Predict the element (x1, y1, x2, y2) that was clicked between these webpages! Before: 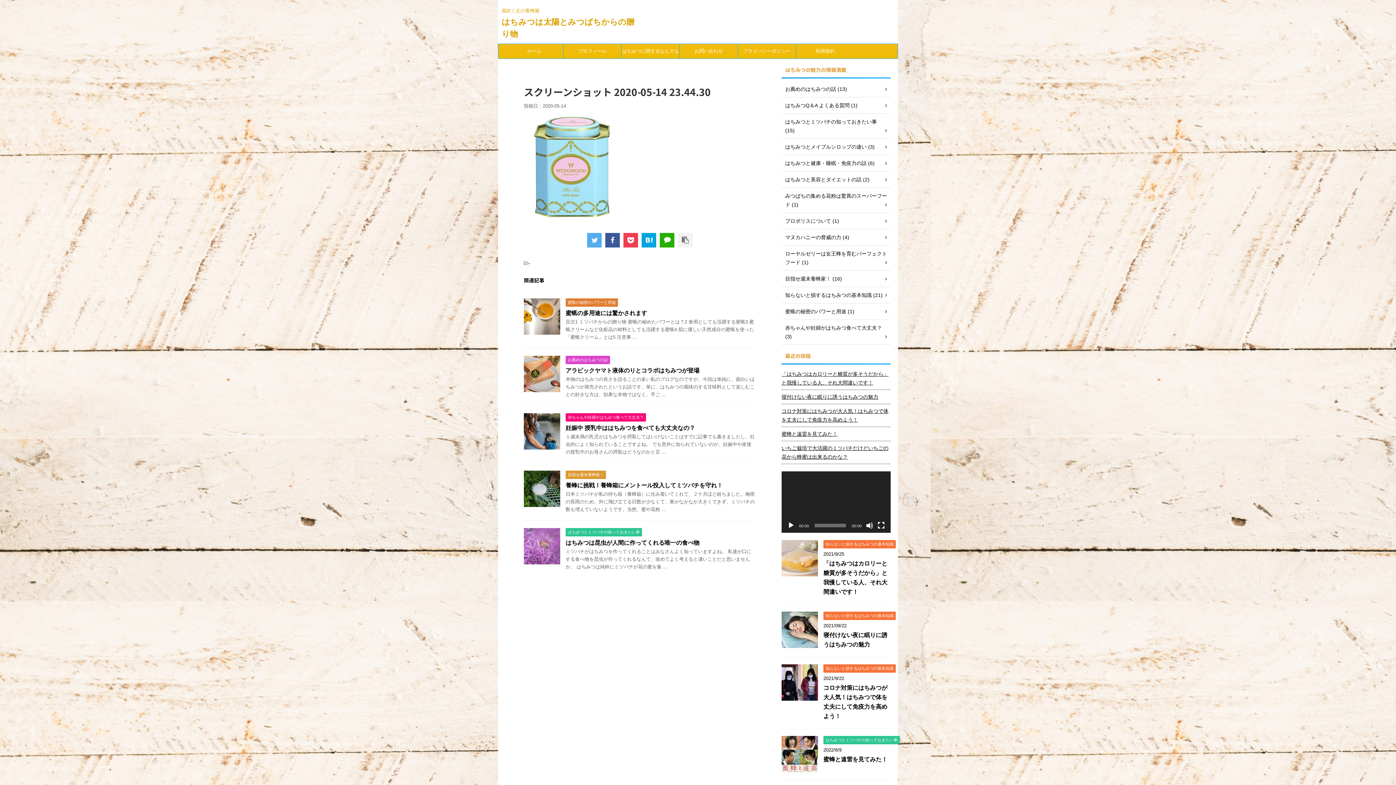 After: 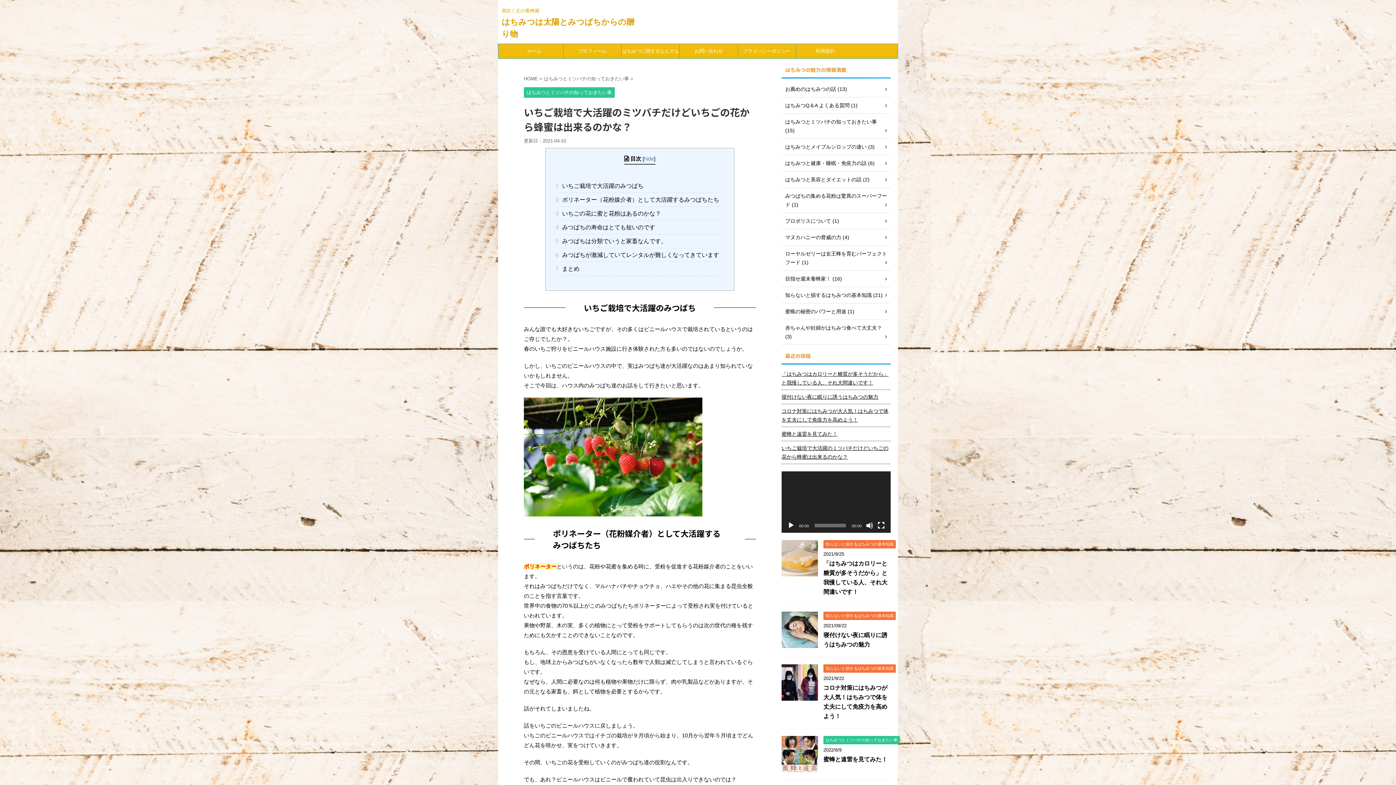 Action: bbox: (781, 441, 890, 462) label: いちご栽培で大活躍のミツバチだけどいちごの花から蜂蜜は出来るのかな？